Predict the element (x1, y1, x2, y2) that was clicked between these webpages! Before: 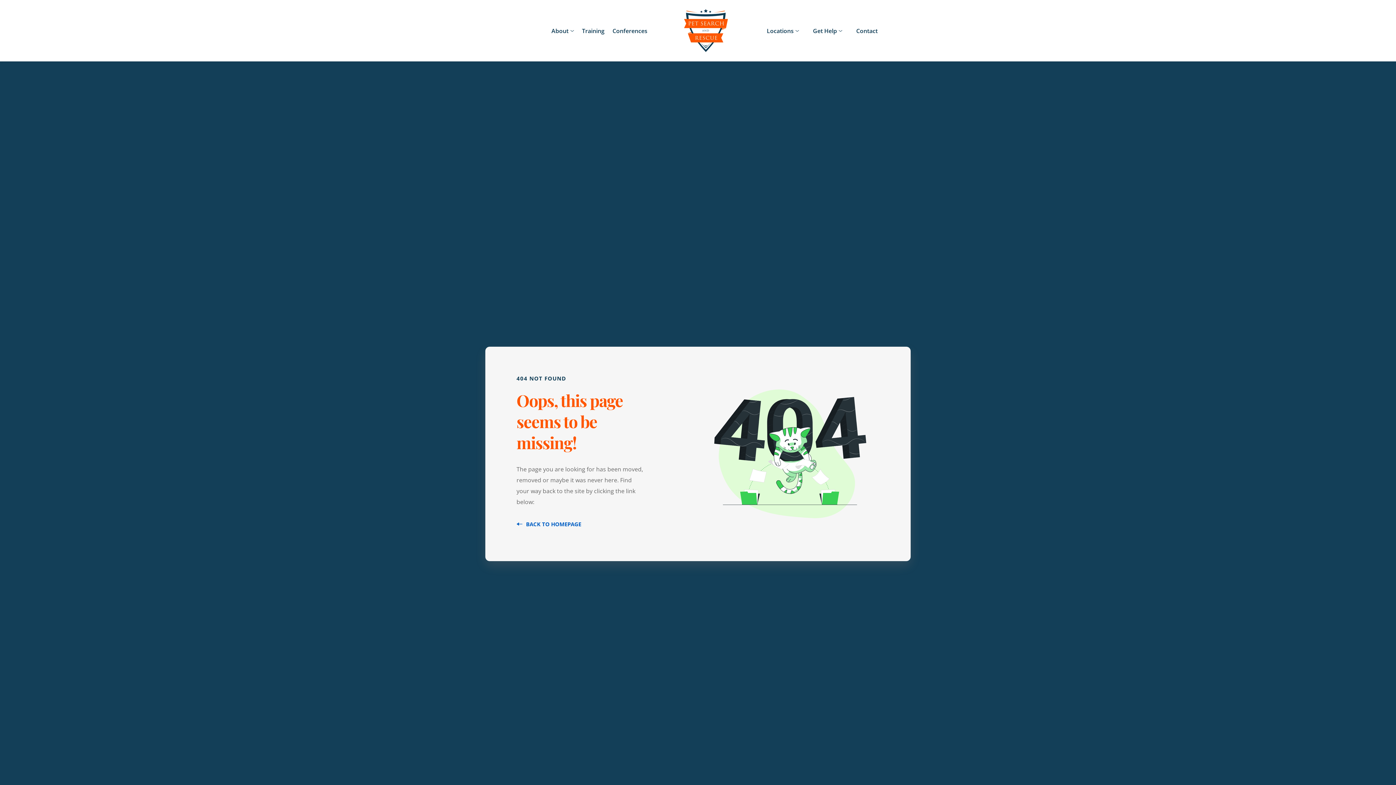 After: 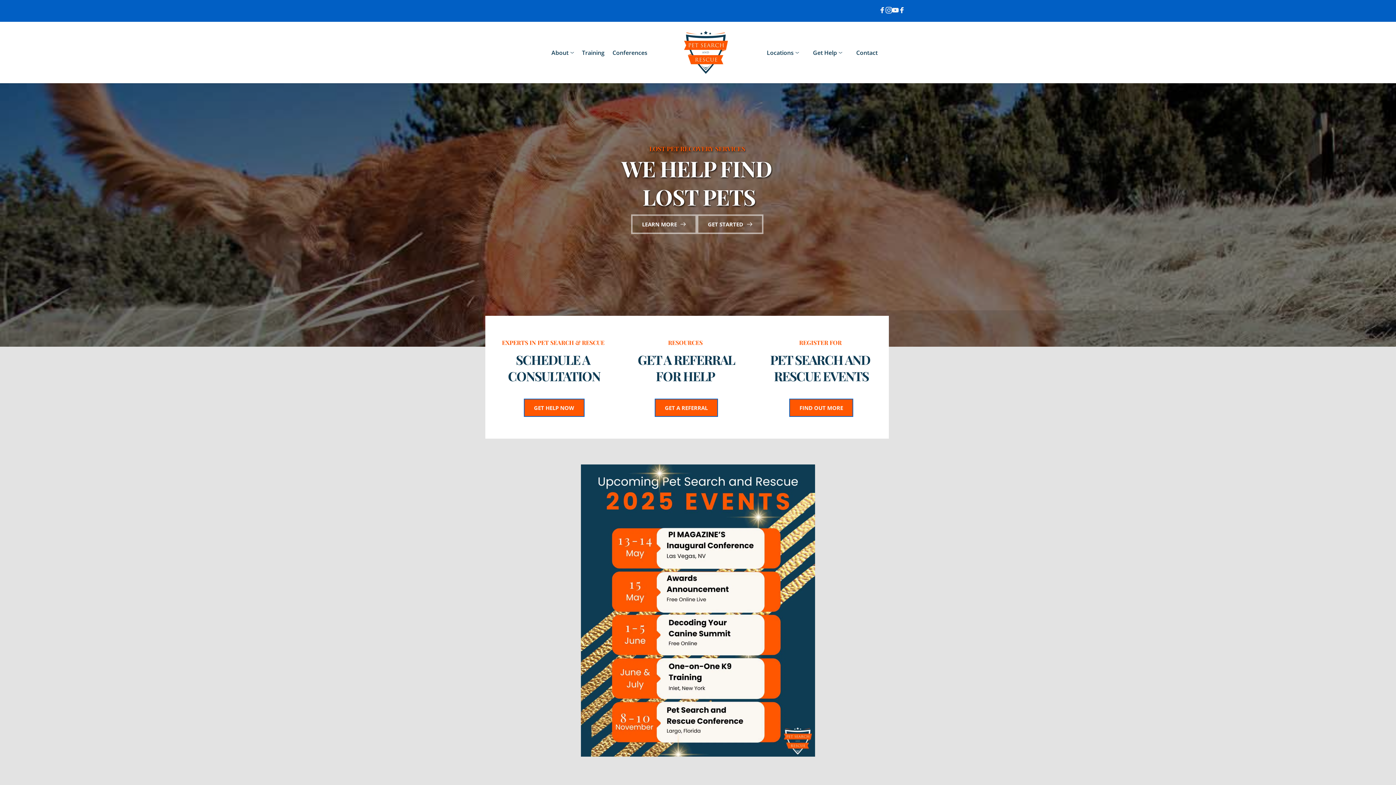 Action: bbox: (678, 5, 732, 56)